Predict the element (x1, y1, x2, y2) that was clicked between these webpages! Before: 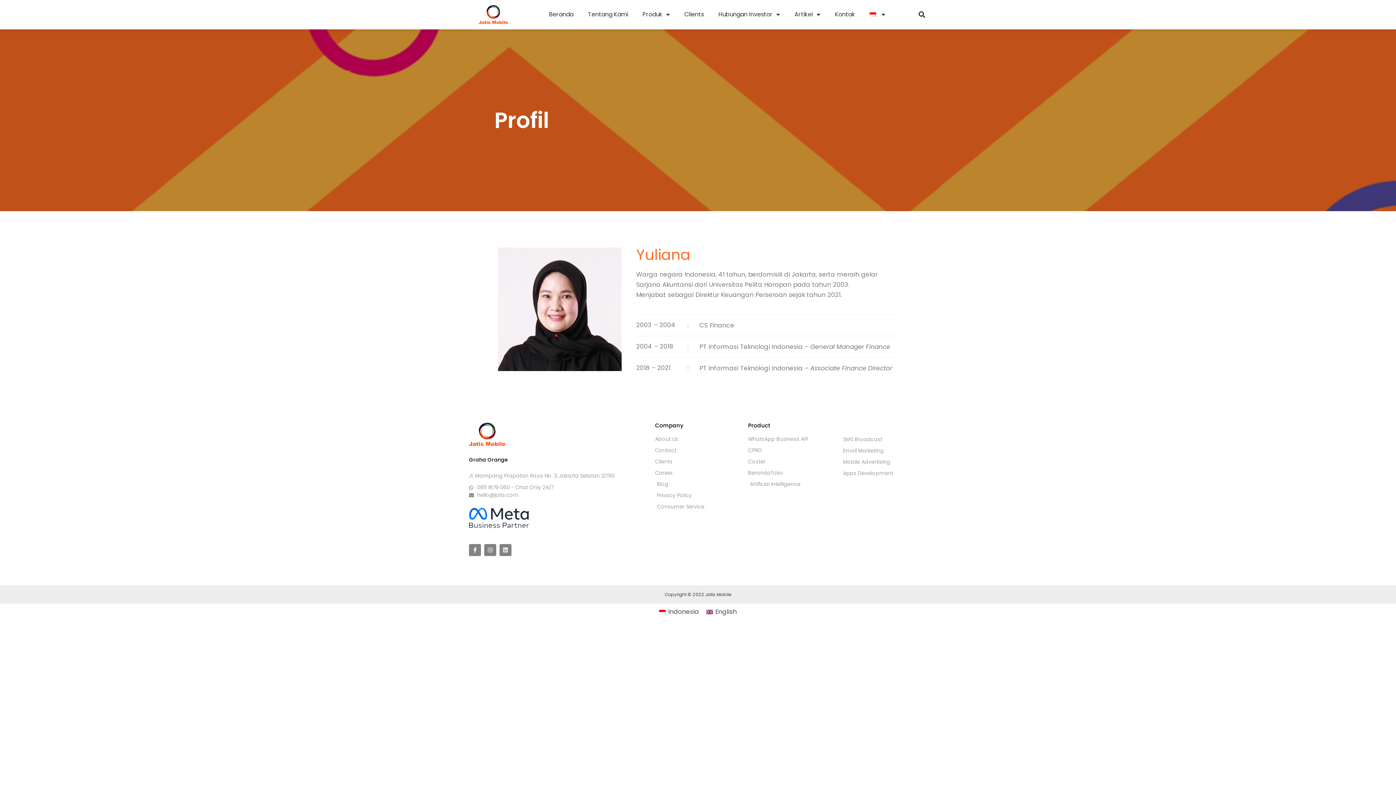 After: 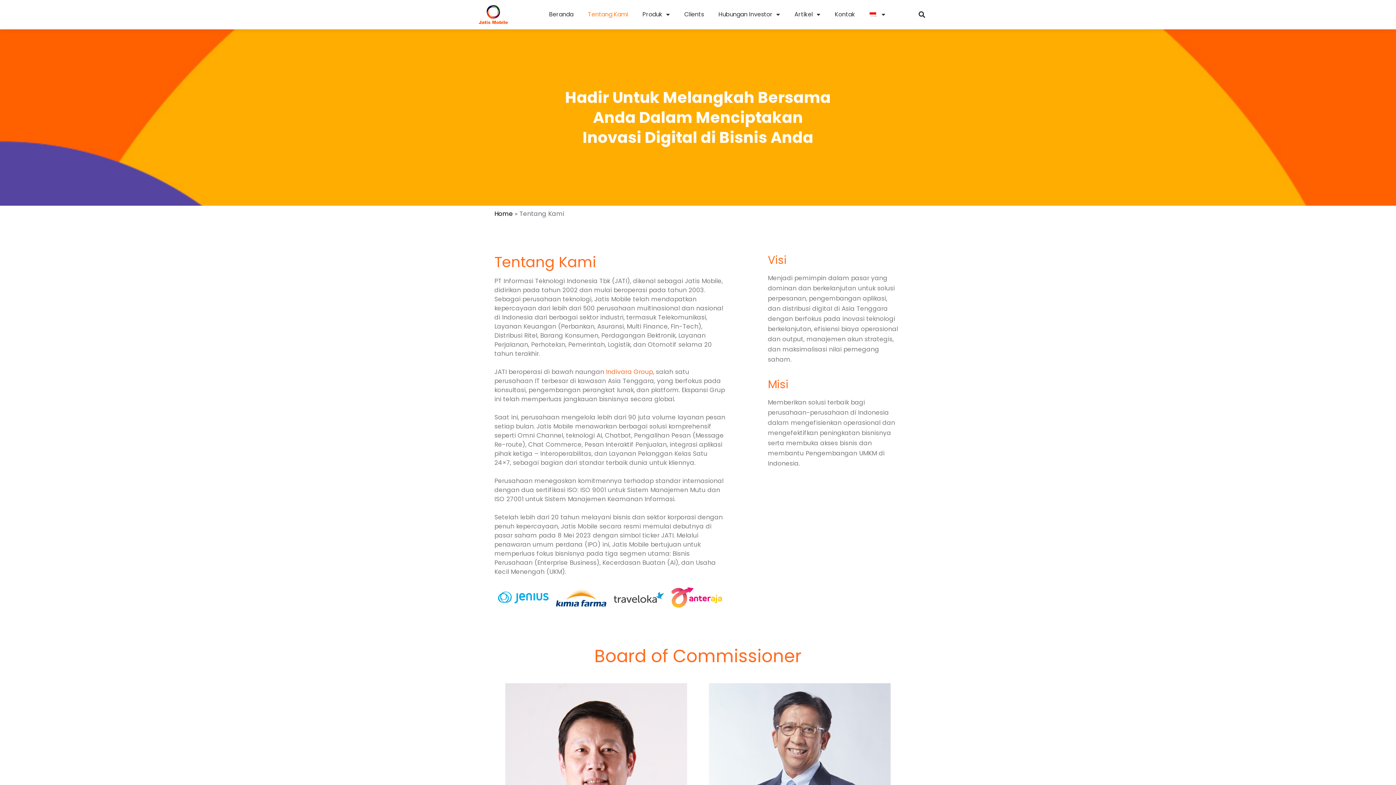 Action: bbox: (580, 0, 635, 28) label: Tentang Kami